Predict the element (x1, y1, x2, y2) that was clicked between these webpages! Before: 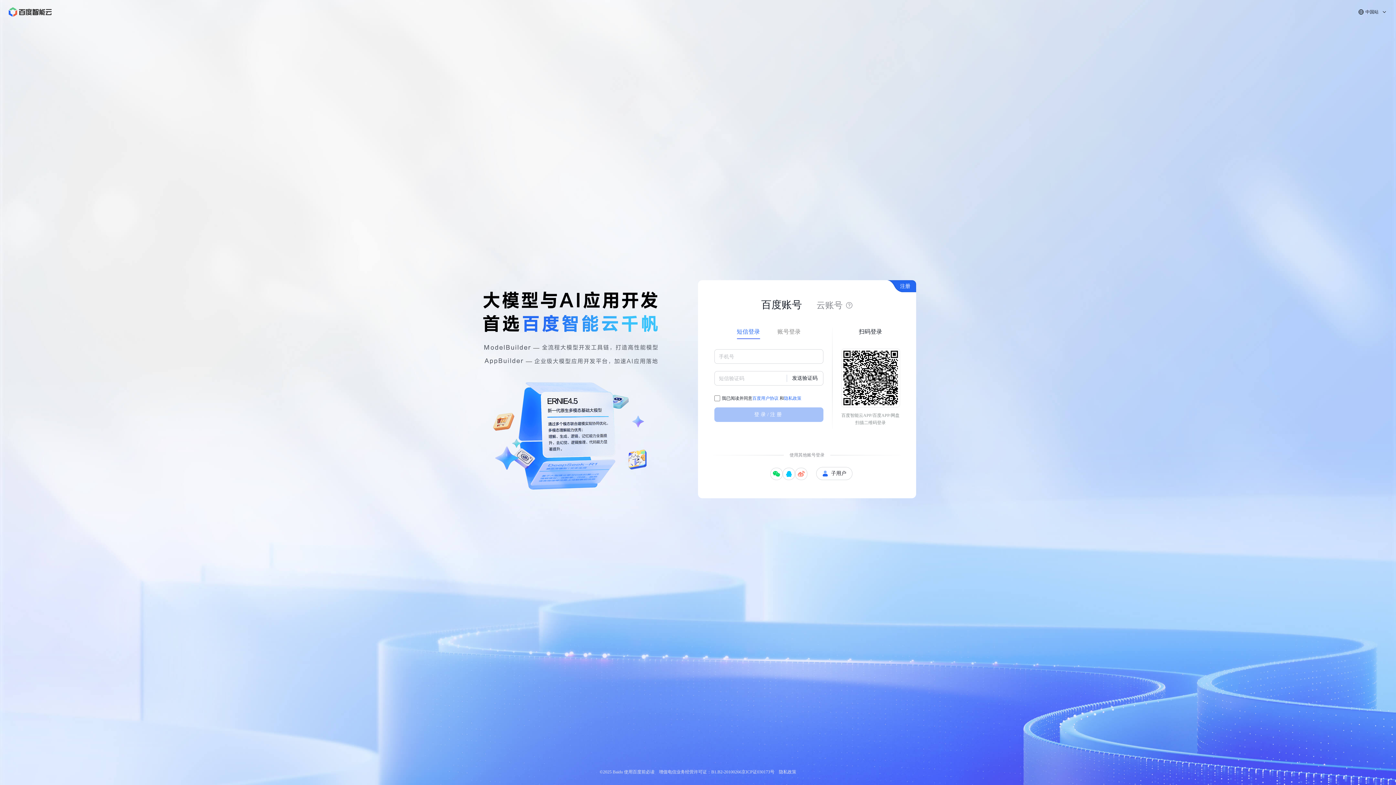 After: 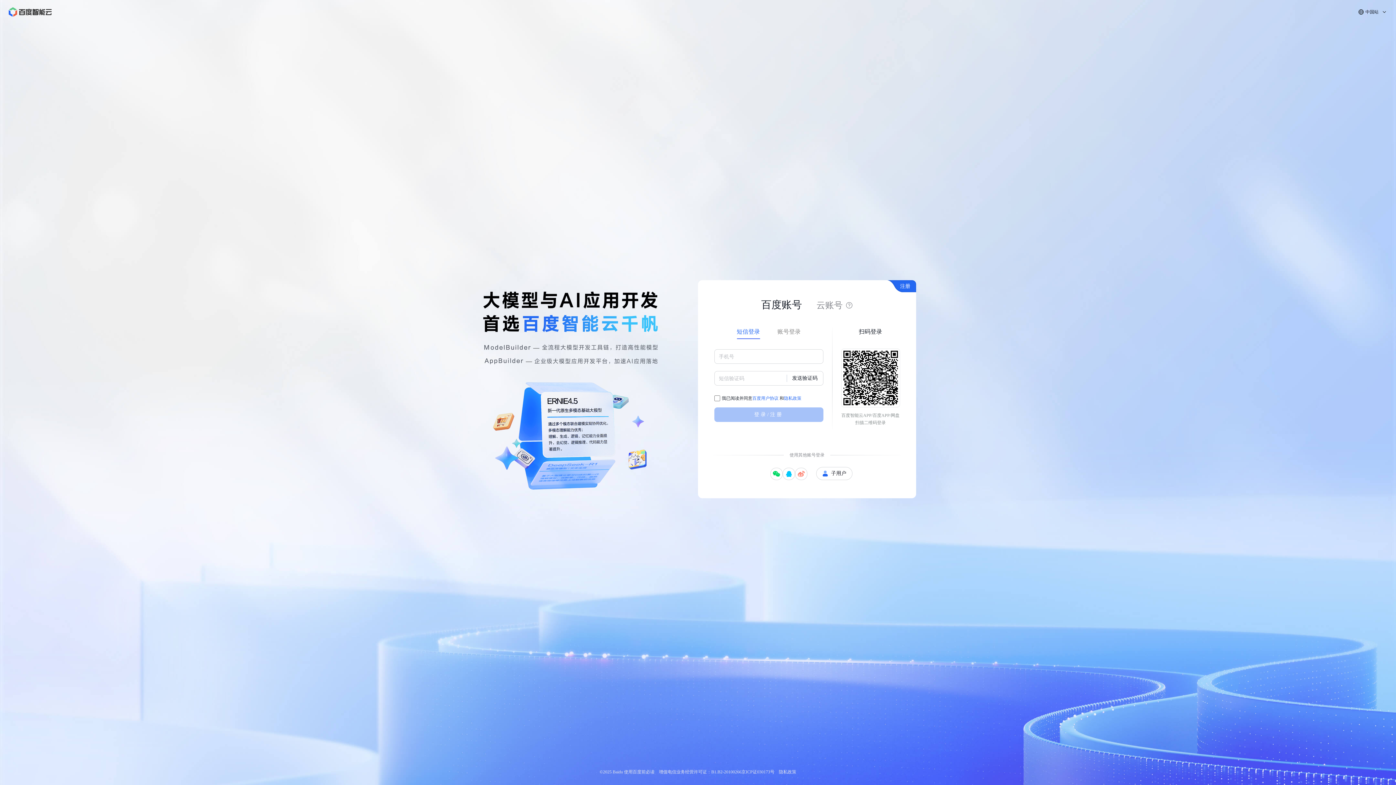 Action: bbox: (659, 769, 741, 774) label: 增值电信业务经营许可证：B1.B2-20100266